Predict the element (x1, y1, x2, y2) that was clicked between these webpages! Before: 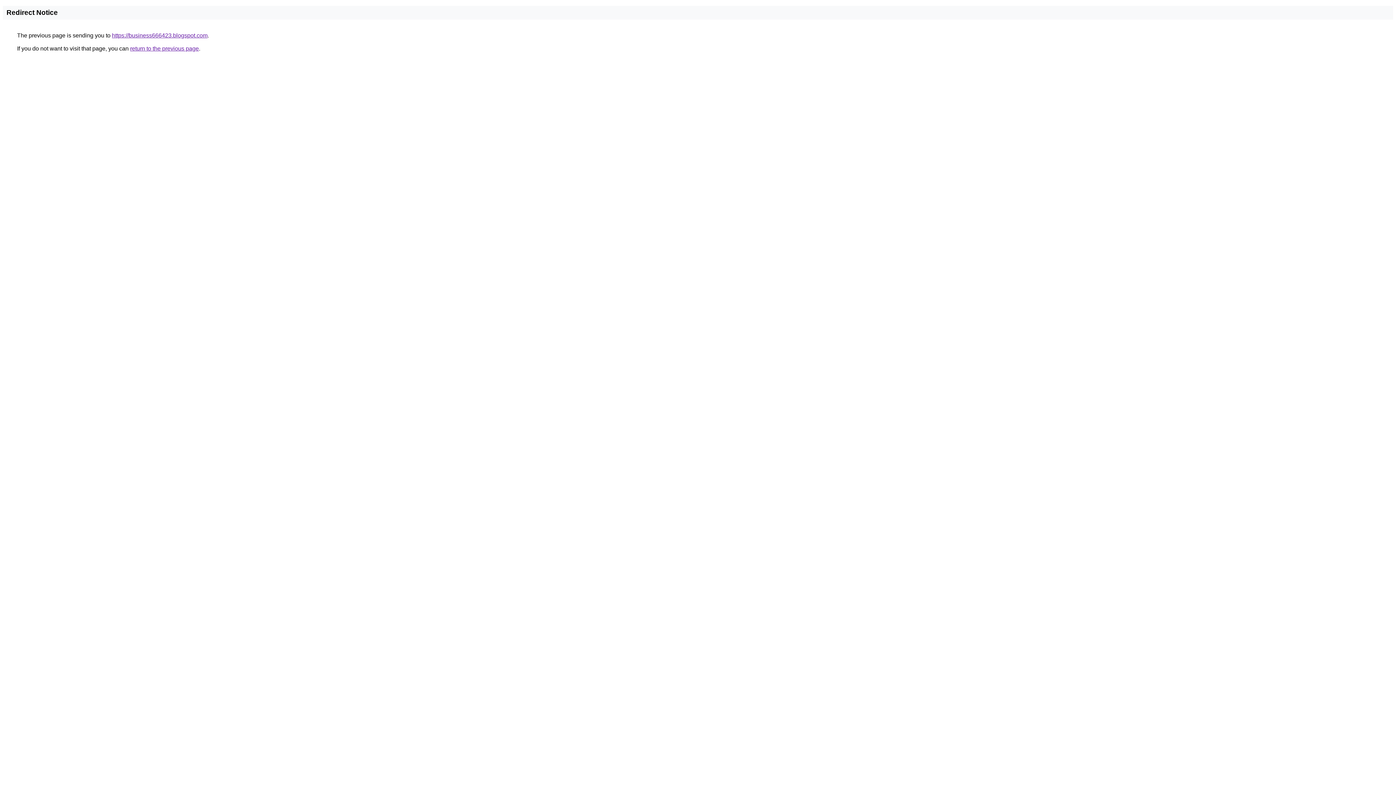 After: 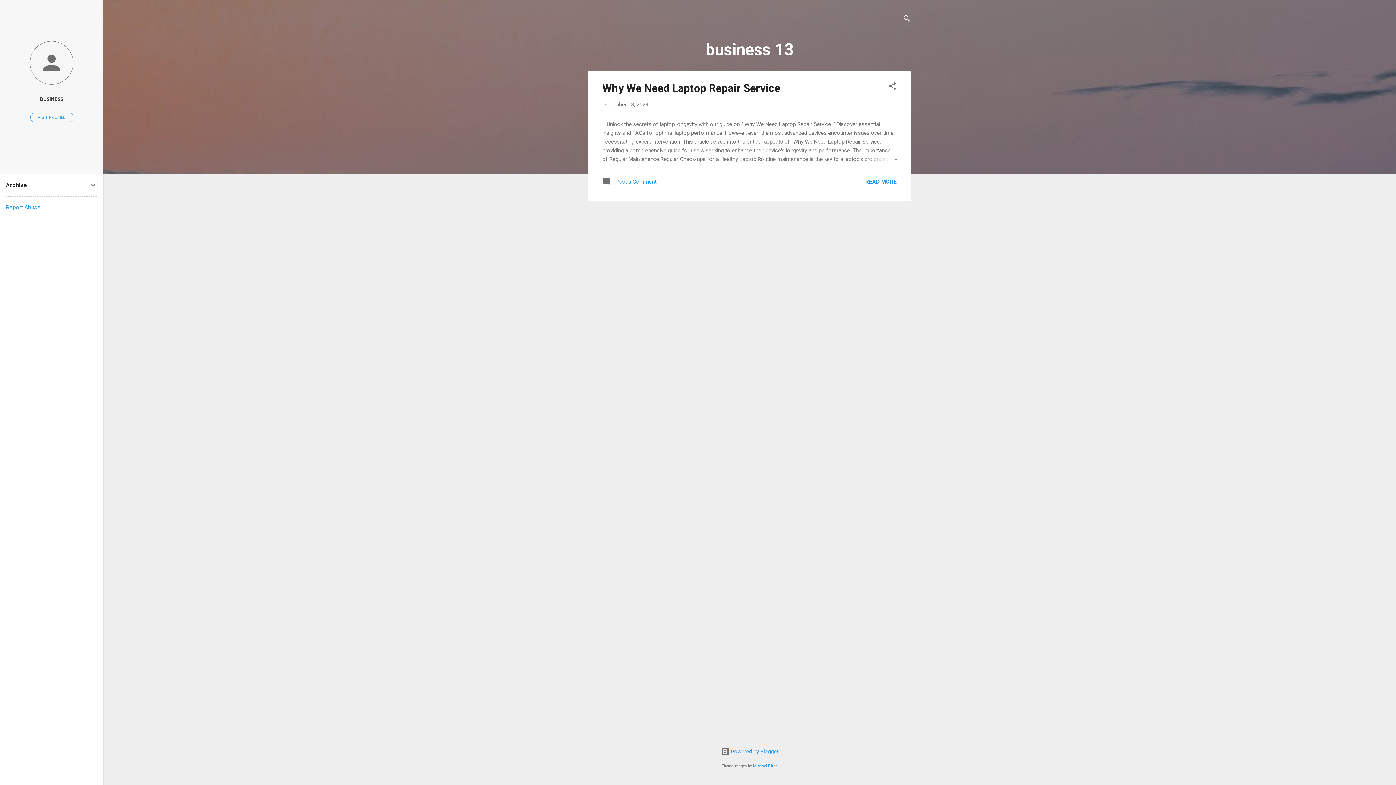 Action: label: https://business666423.blogspot.com bbox: (112, 32, 207, 38)